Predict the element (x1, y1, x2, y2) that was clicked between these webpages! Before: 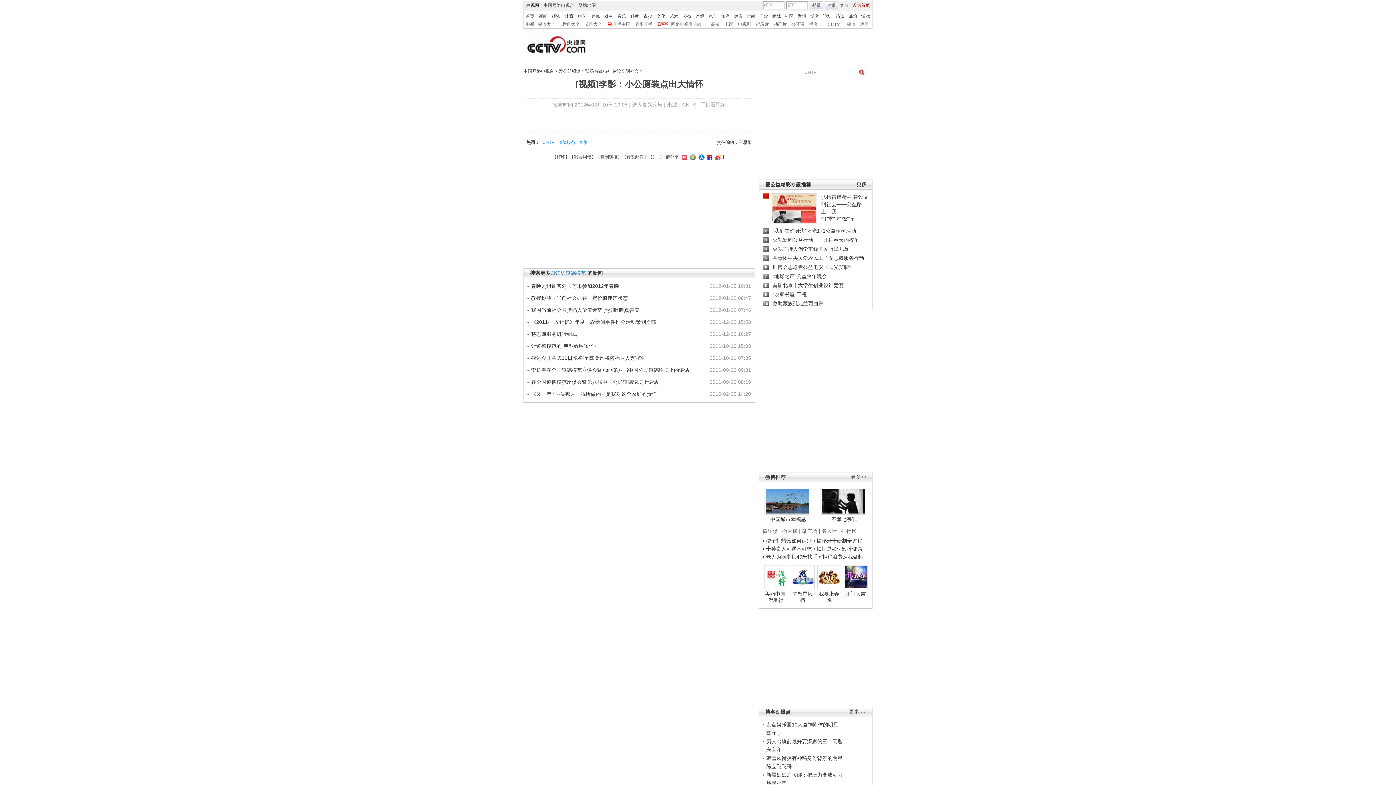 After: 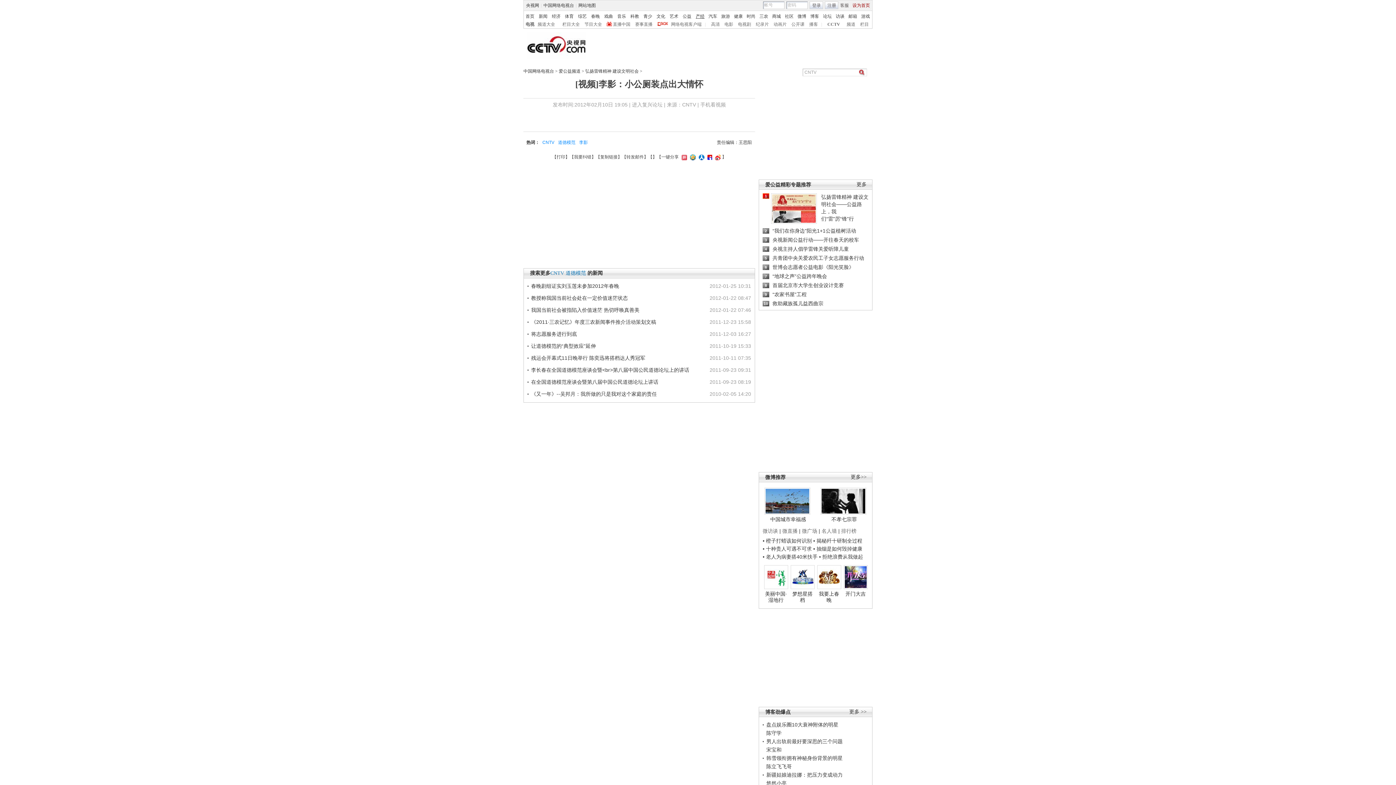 Action: label: 产经 bbox: (696, 13, 704, 18)